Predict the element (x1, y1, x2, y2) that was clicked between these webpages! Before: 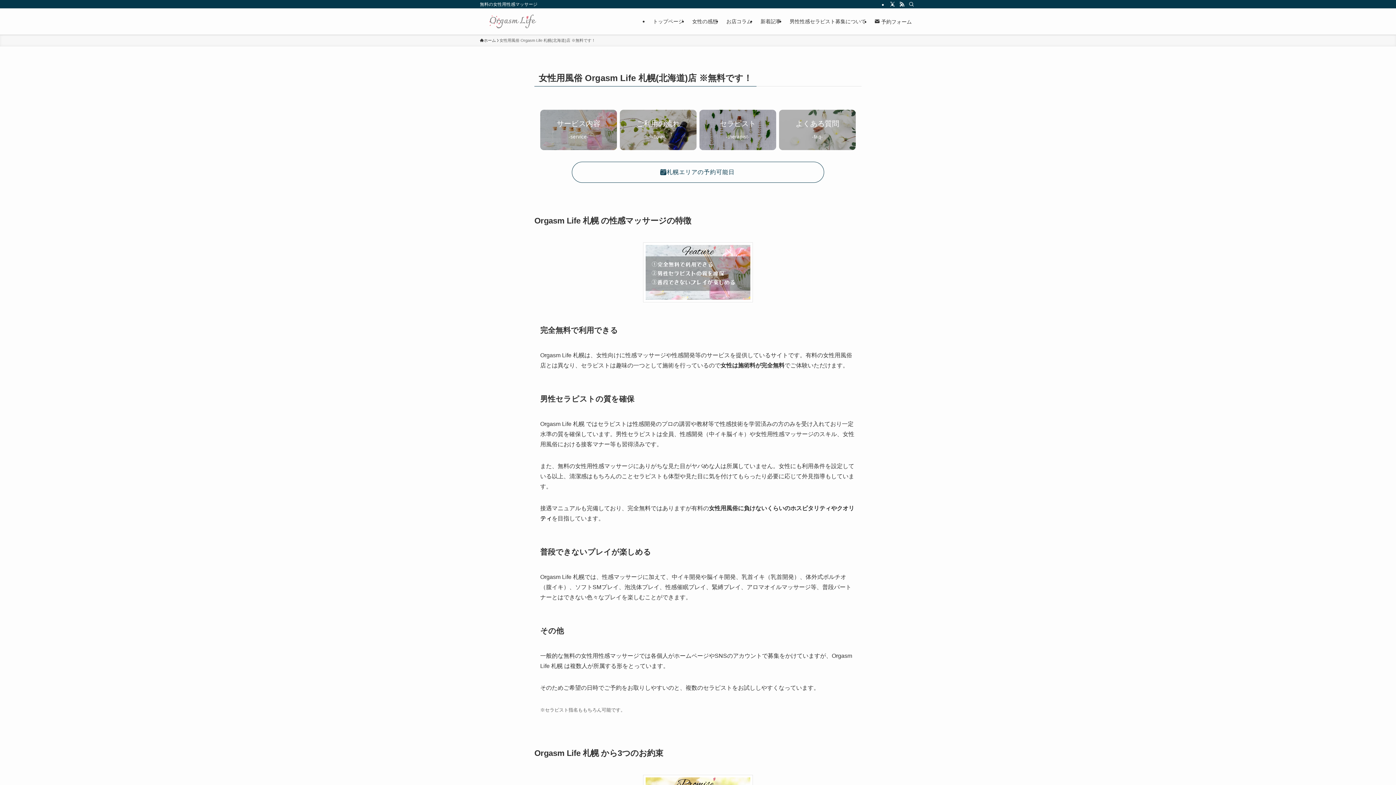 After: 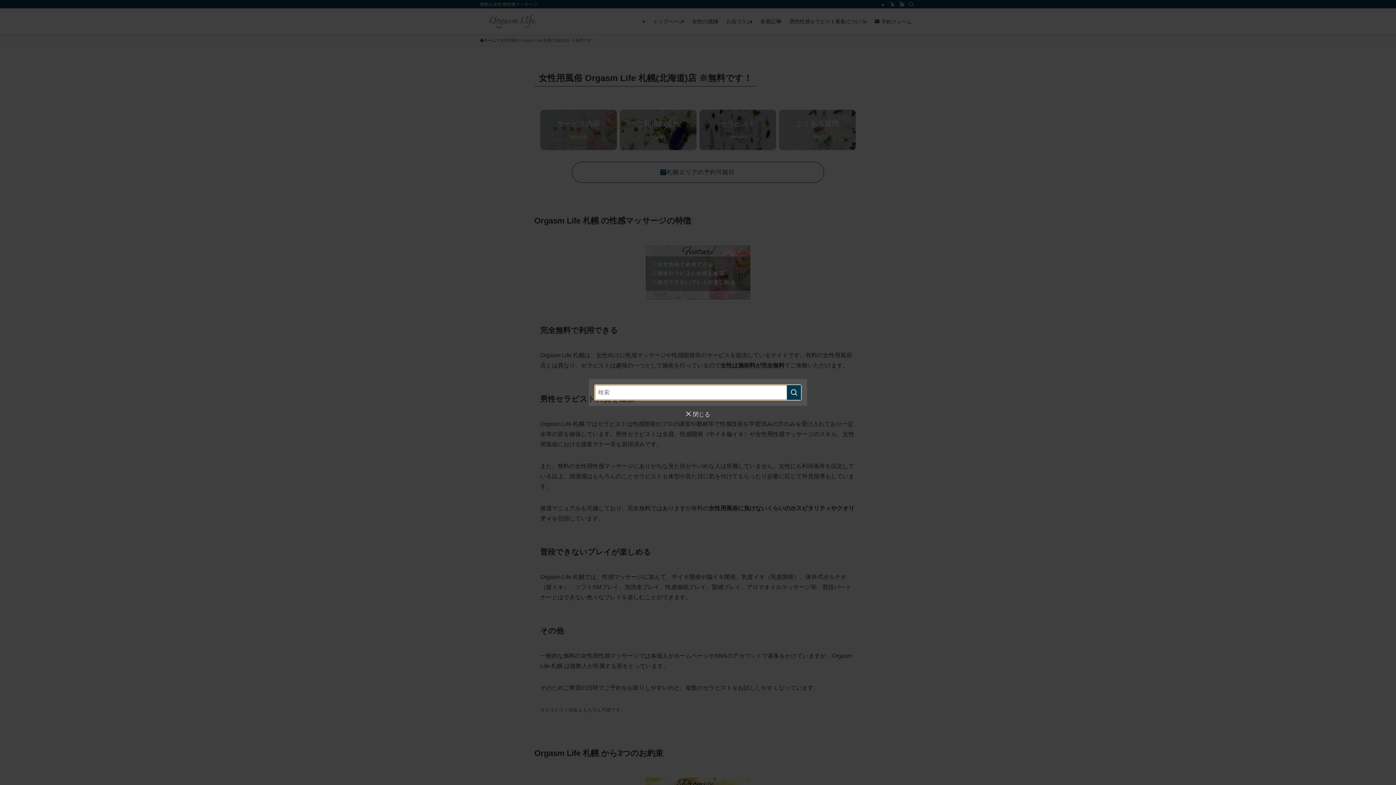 Action: label: 検索 bbox: (906, 0, 916, 8)